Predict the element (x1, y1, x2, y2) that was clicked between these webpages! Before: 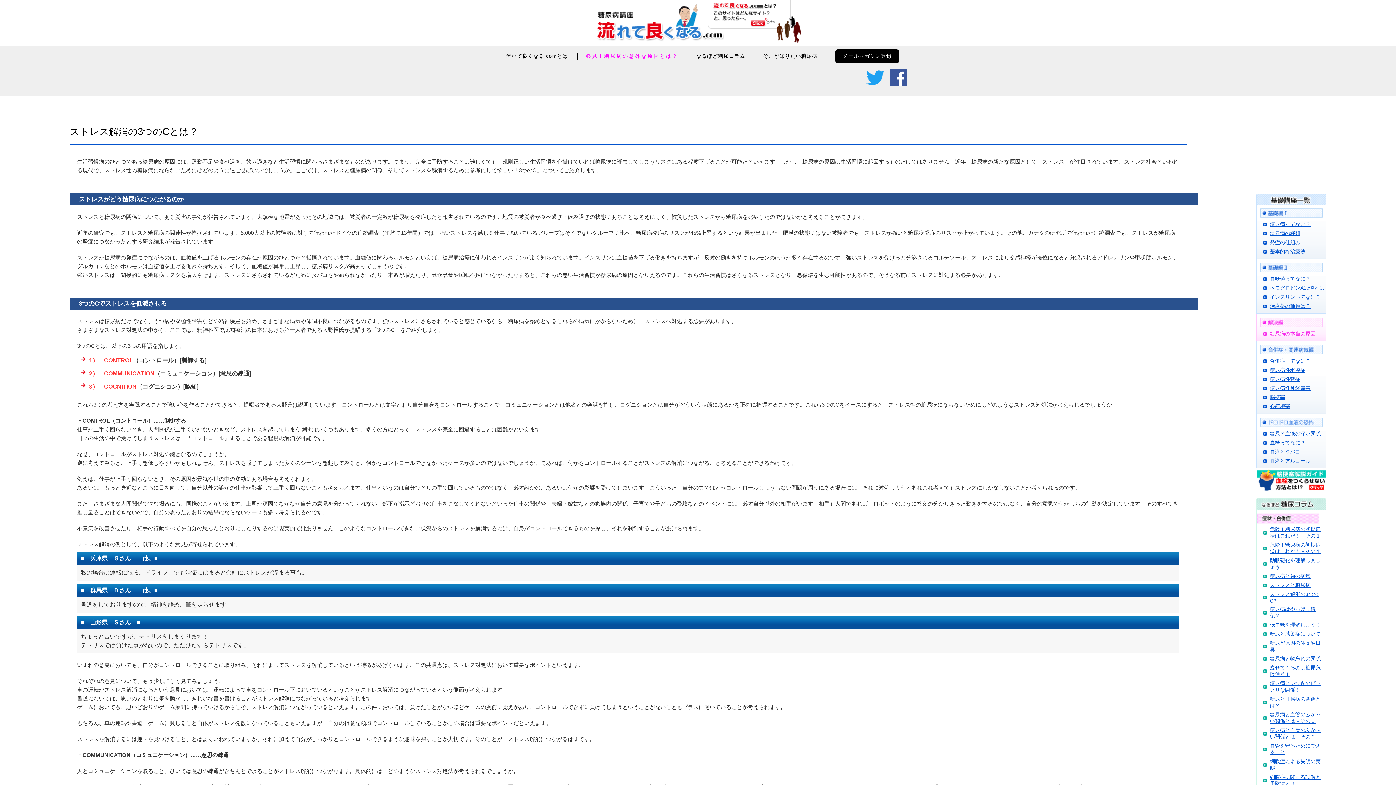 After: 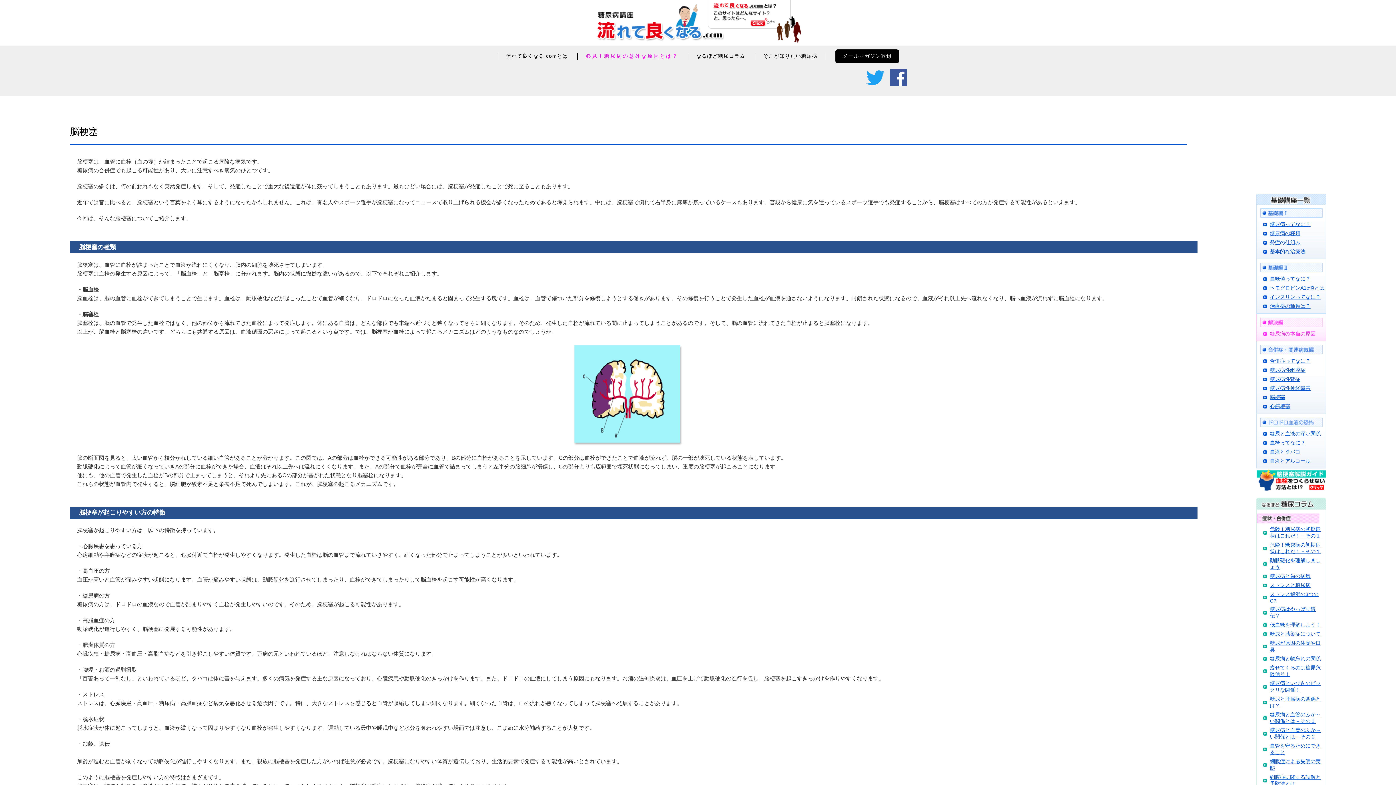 Action: bbox: (1270, 394, 1285, 400) label: 脳梗塞